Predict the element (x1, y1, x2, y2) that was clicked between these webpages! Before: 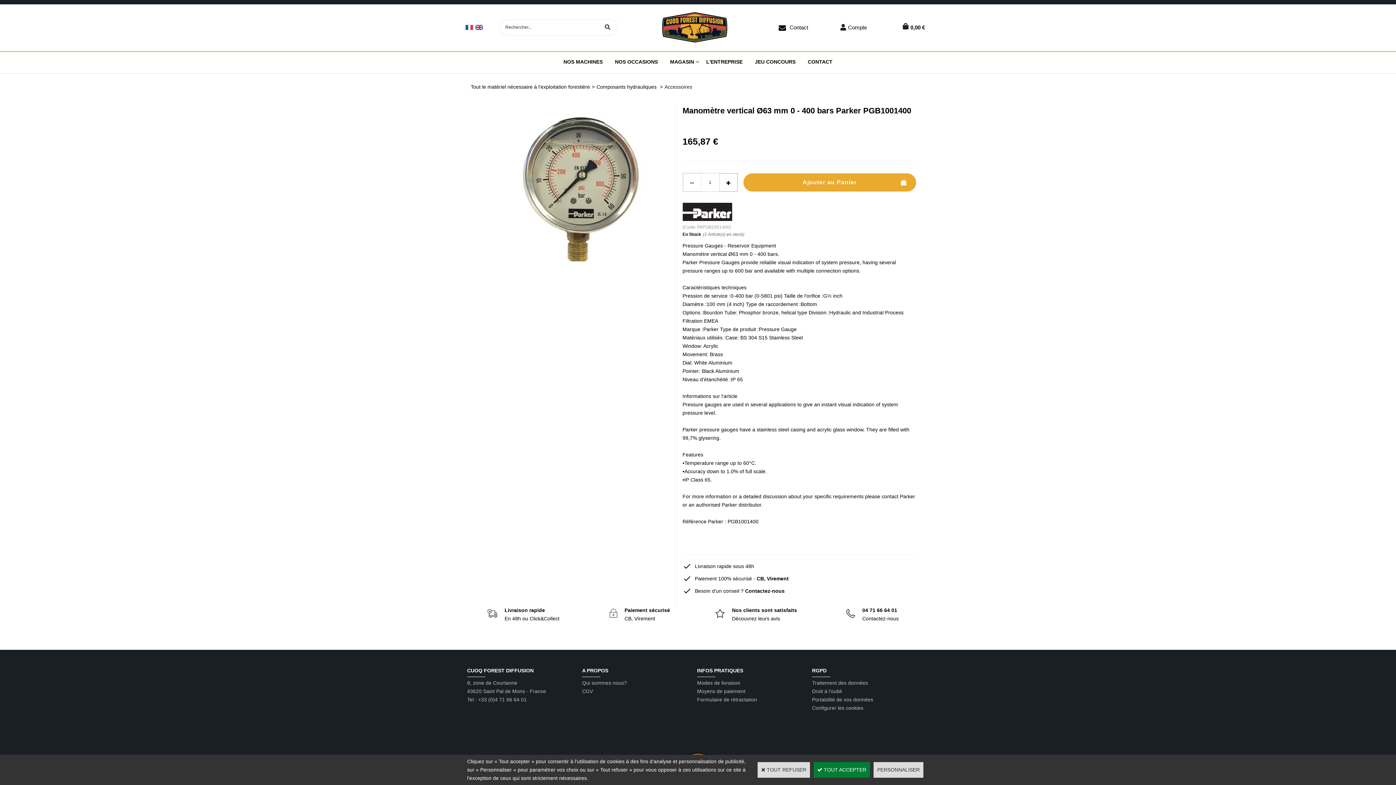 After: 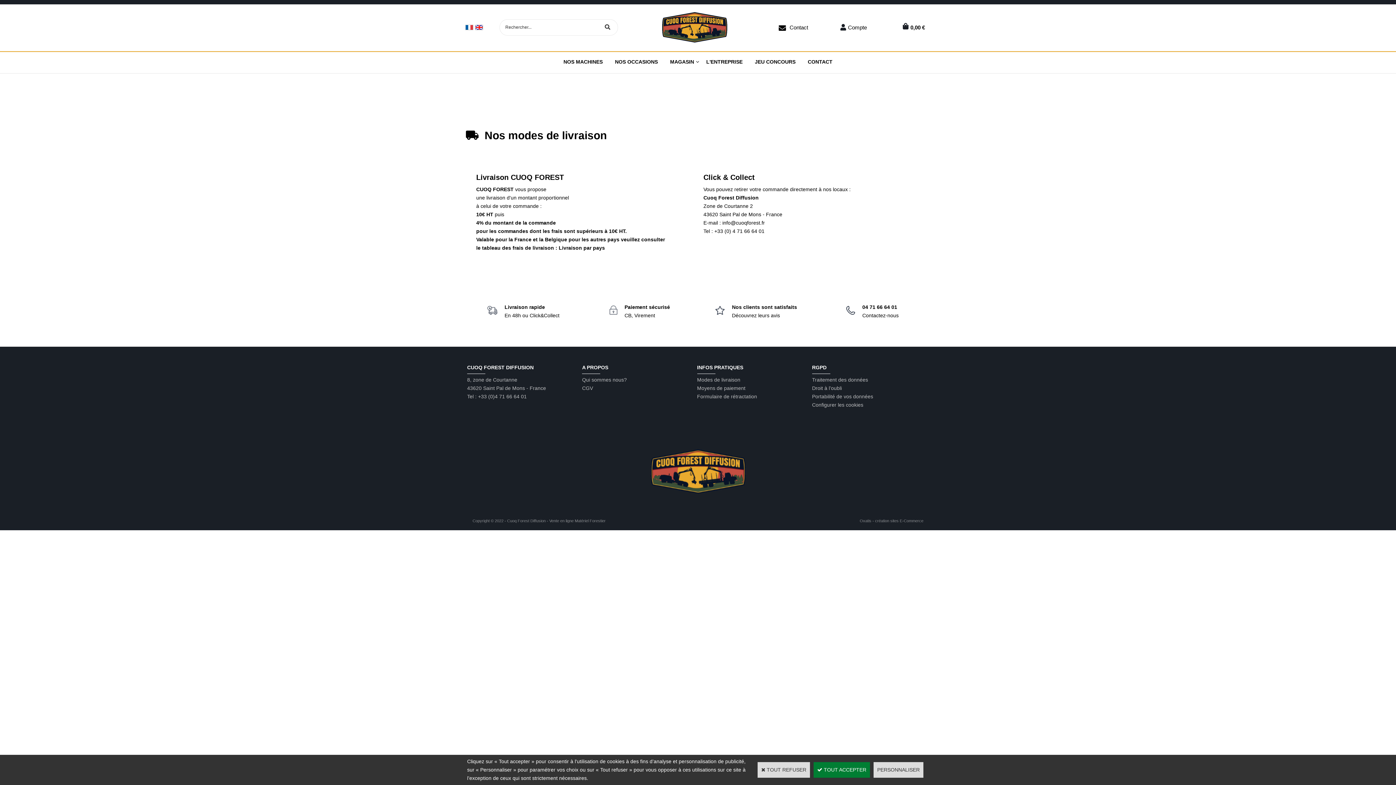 Action: label: Modes de livraison bbox: (697, 680, 740, 686)